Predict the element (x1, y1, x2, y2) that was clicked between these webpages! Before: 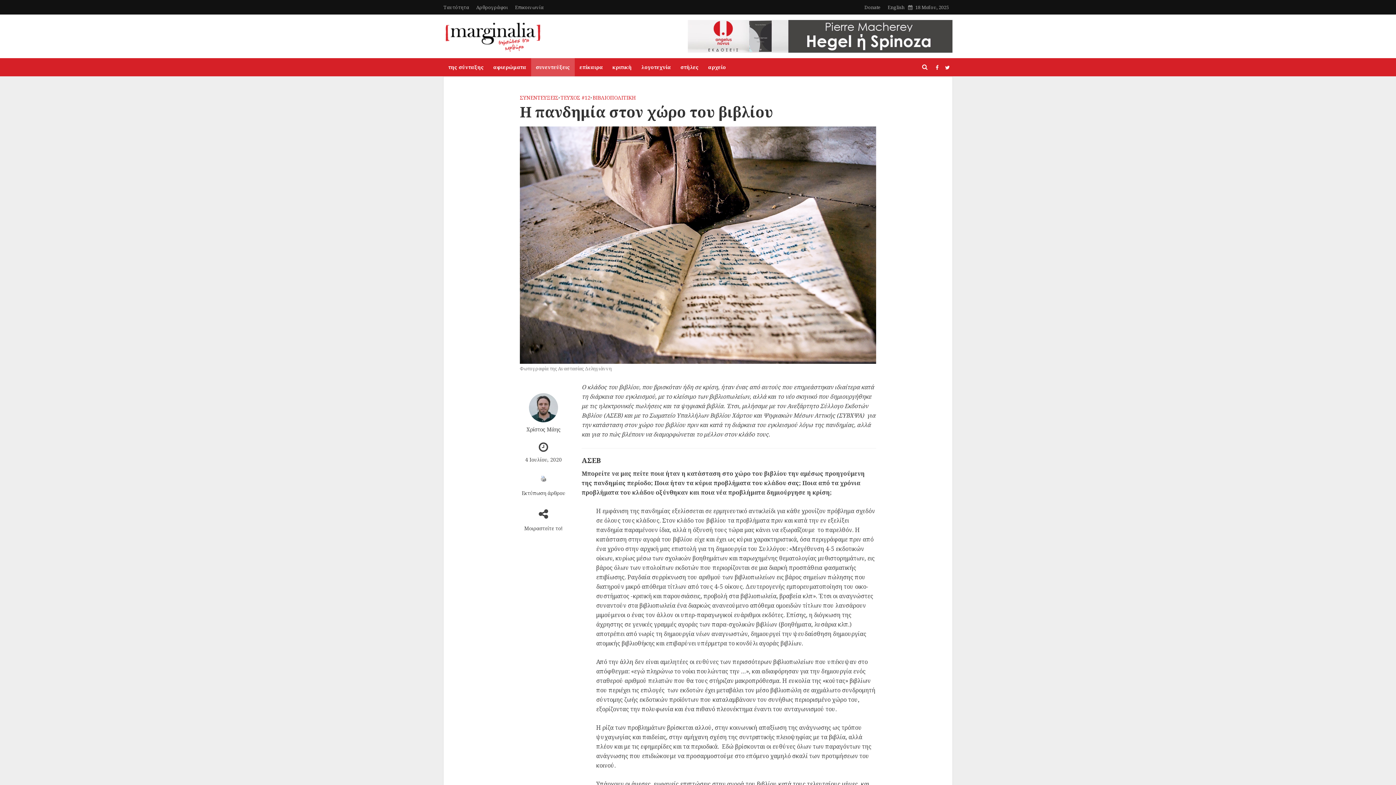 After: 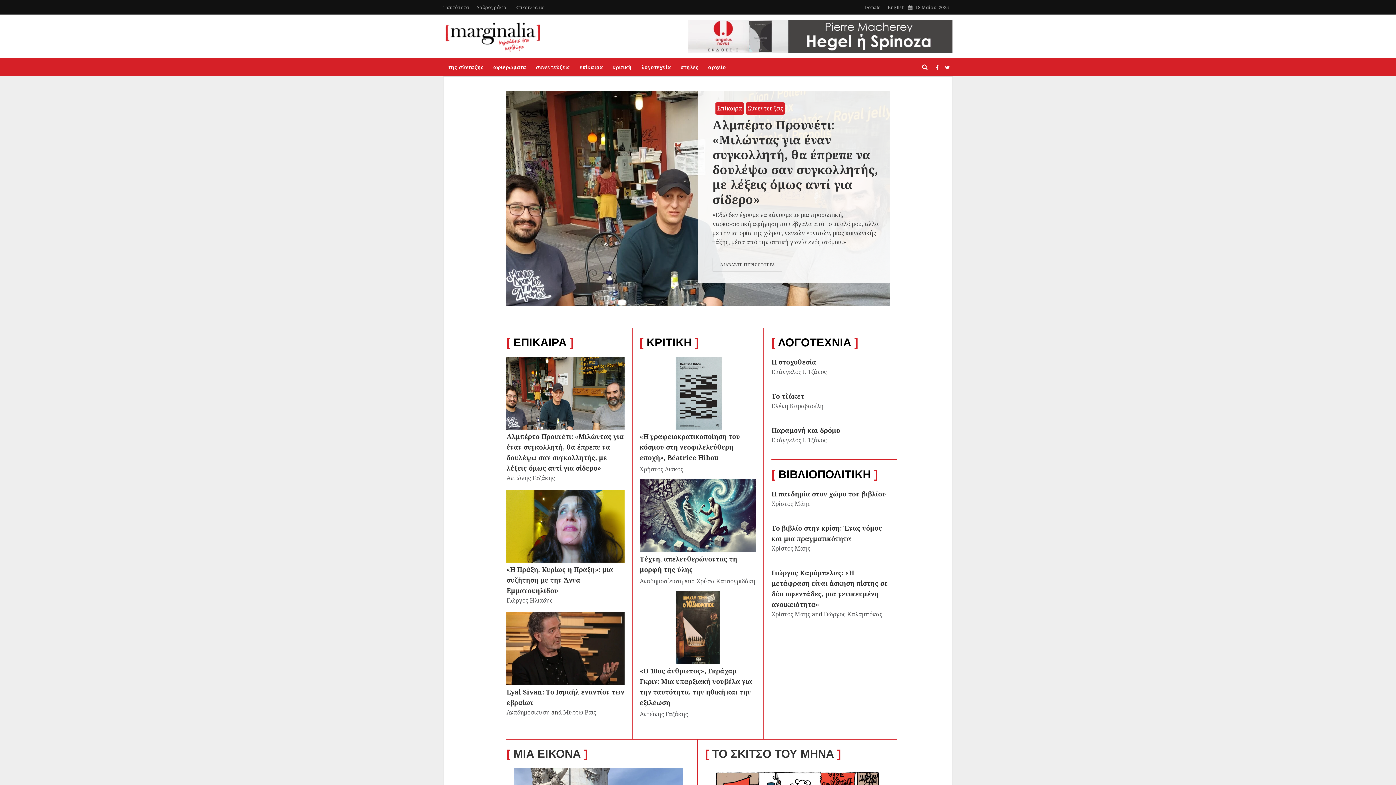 Action: bbox: (443, 24, 542, 44)